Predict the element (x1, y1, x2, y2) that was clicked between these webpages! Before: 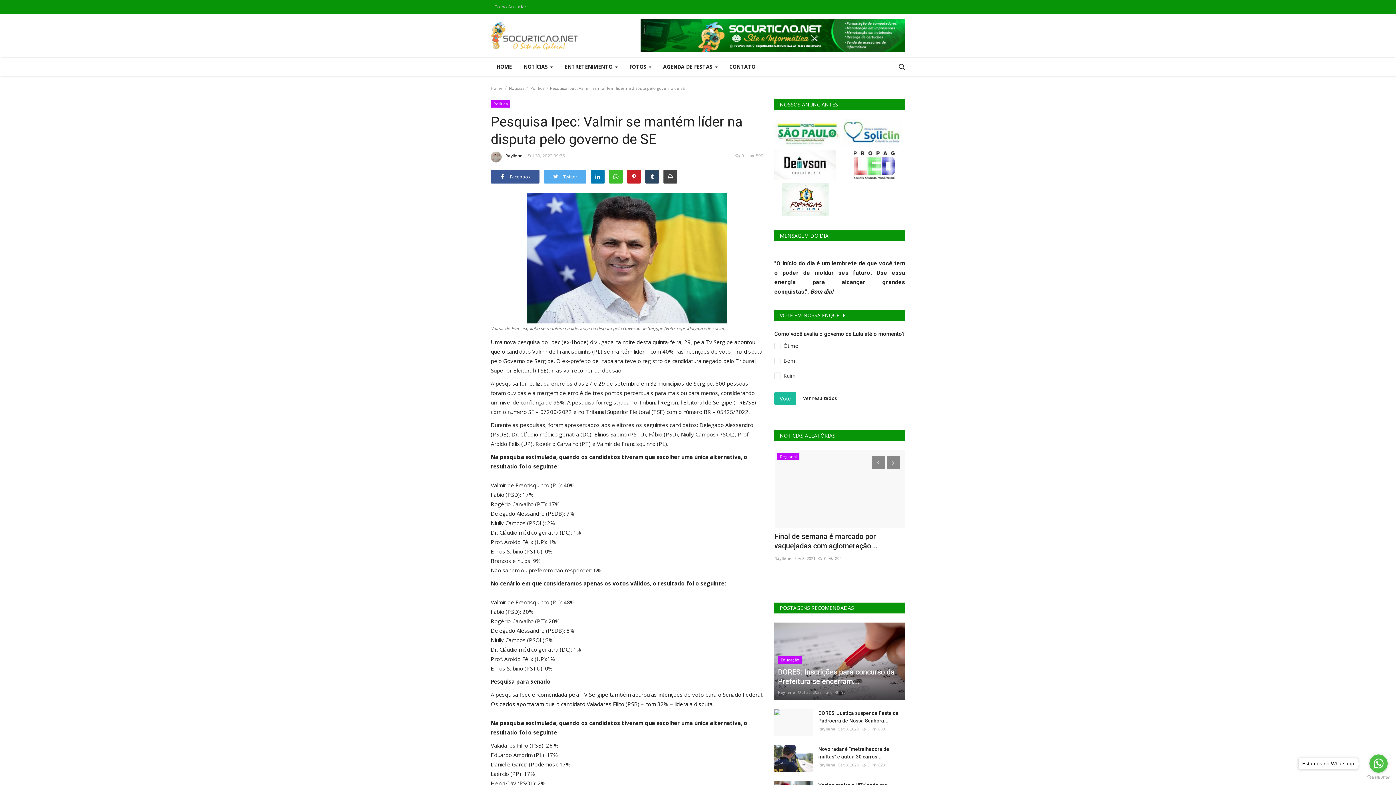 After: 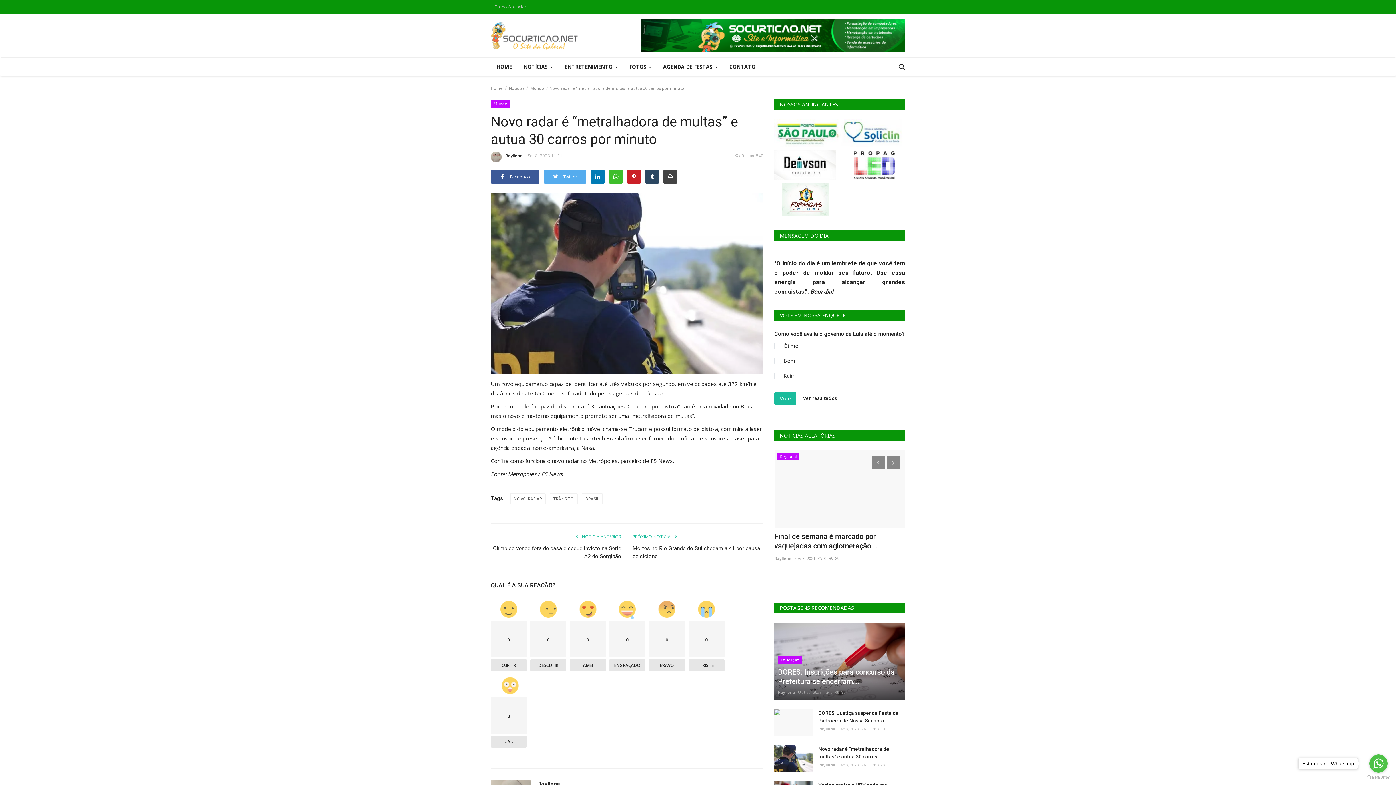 Action: bbox: (818, 745, 905, 761) label: Novo radar é “metralhadora de multas” e autua 30 carros...